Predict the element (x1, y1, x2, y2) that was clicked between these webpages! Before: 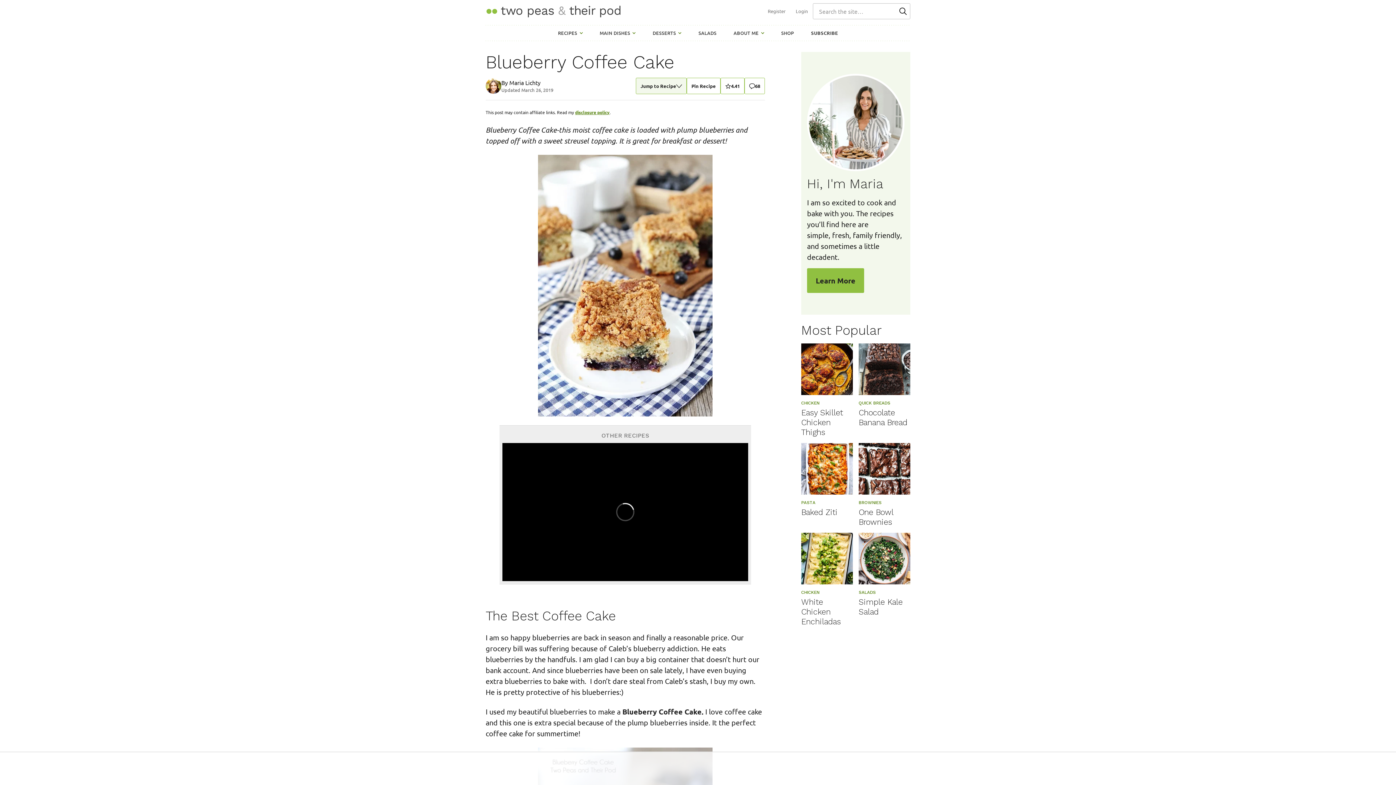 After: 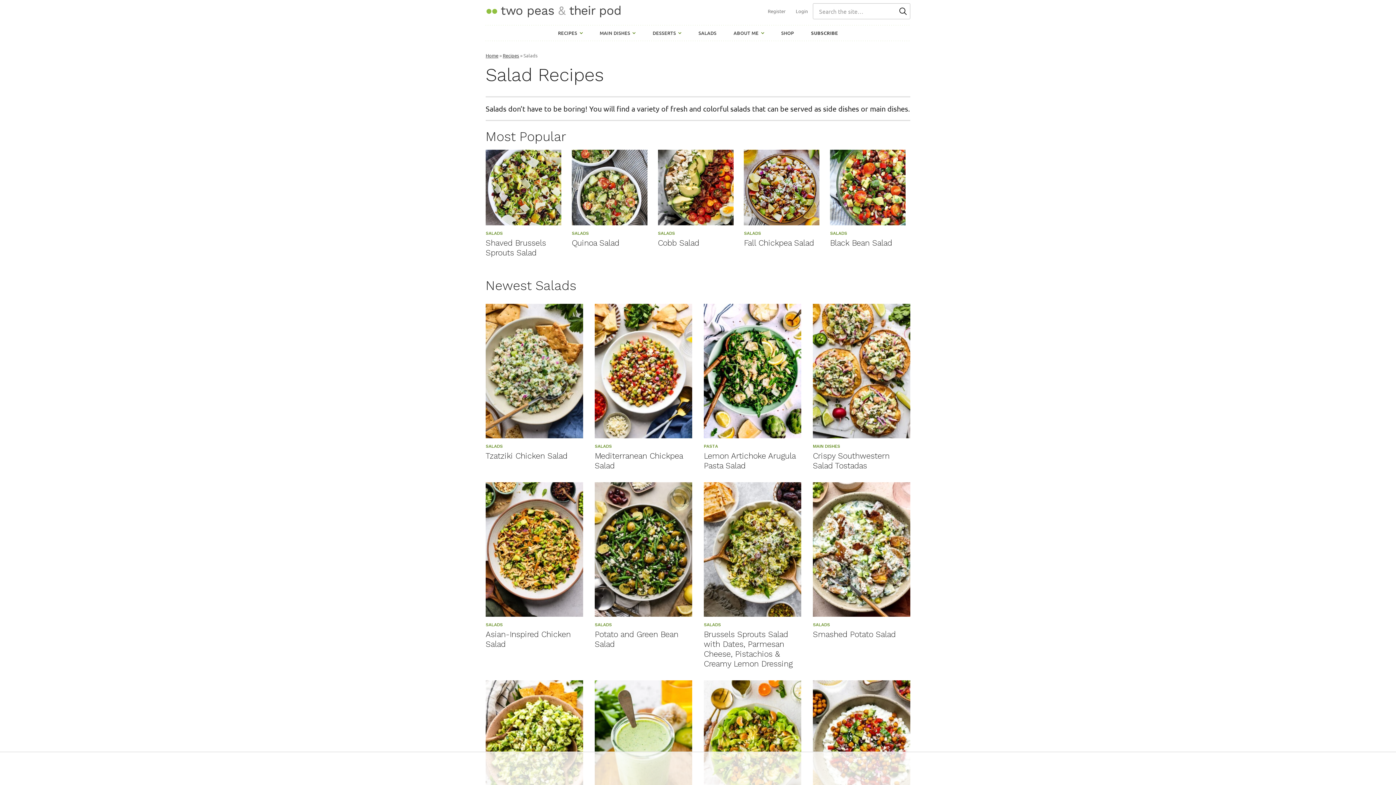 Action: label: SALADS bbox: (698, 25, 716, 41)